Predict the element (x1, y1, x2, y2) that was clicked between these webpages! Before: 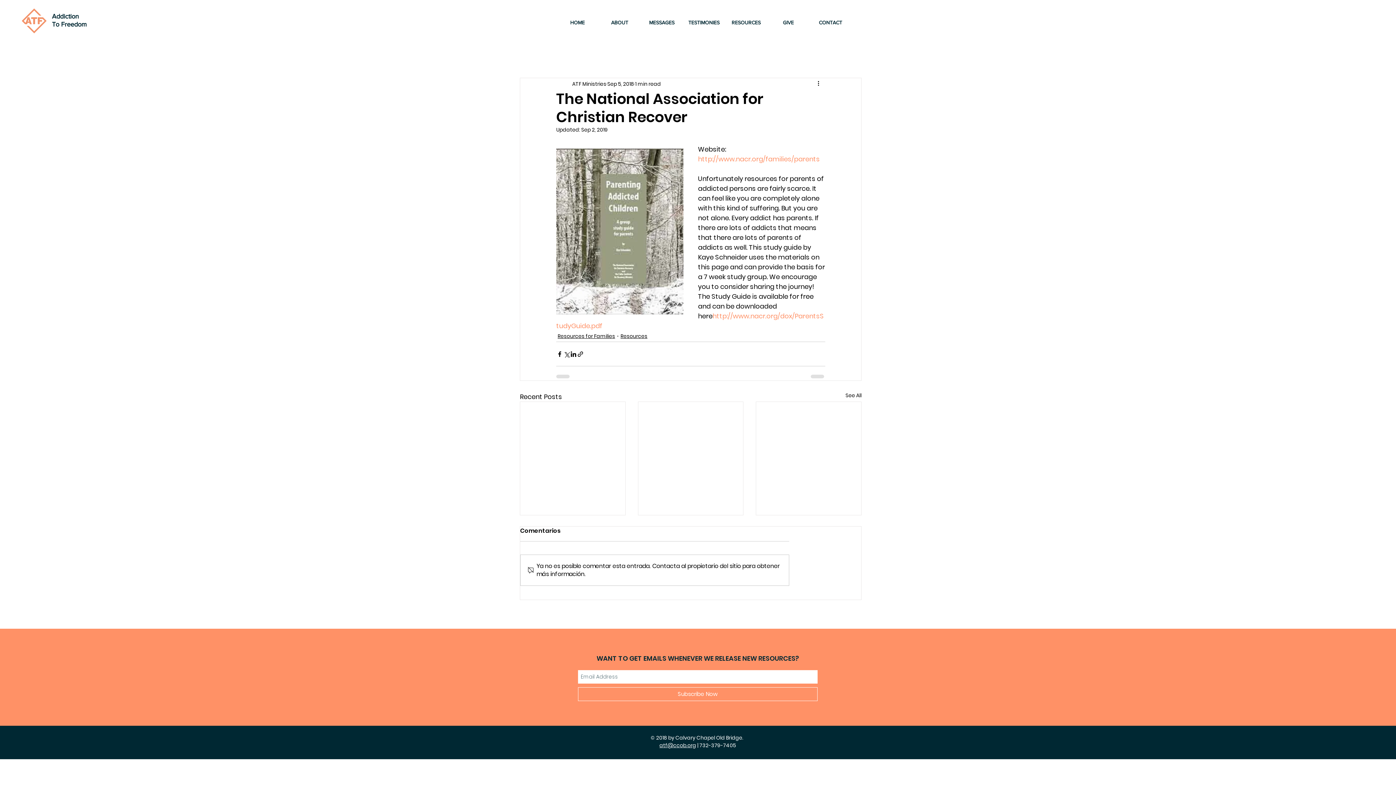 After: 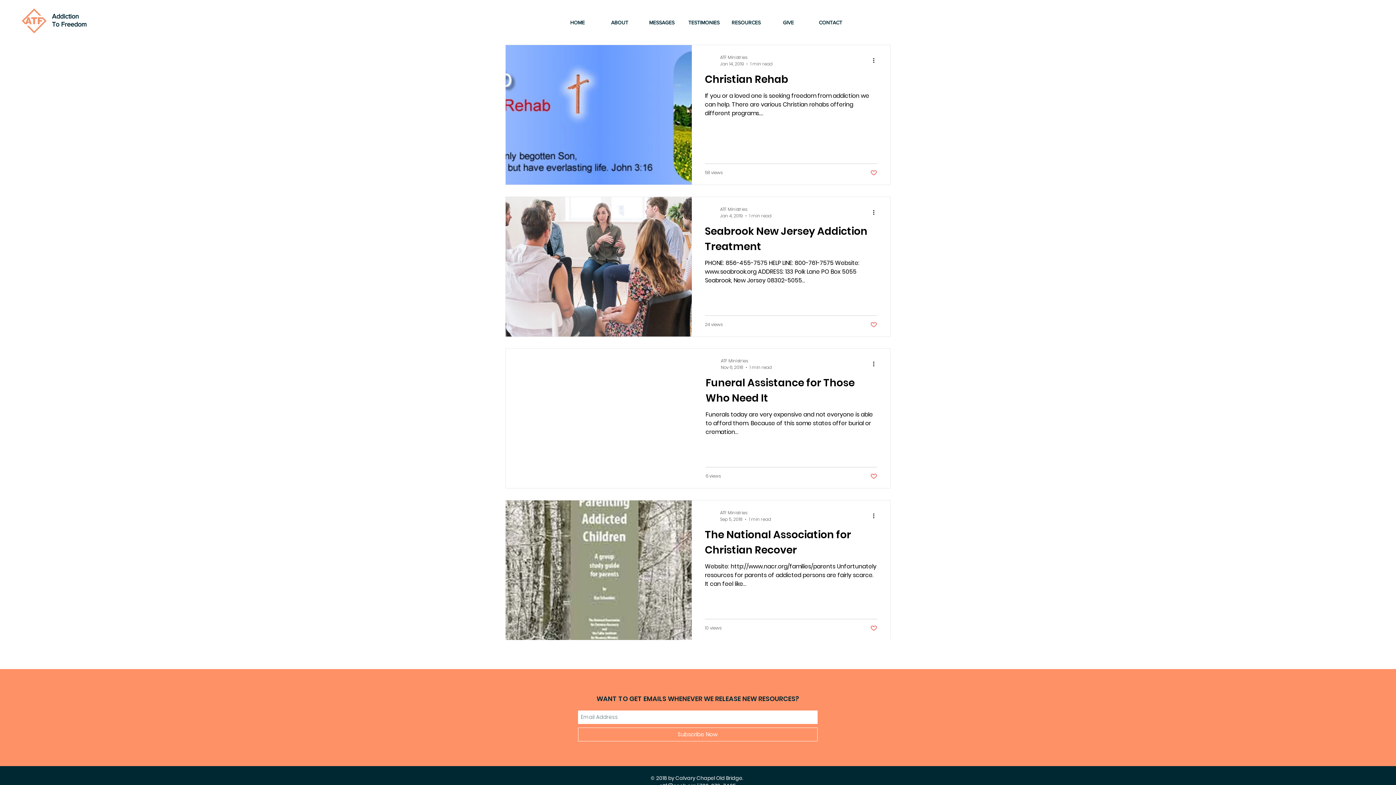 Action: bbox: (557, 332, 615, 340) label: Resources for Families